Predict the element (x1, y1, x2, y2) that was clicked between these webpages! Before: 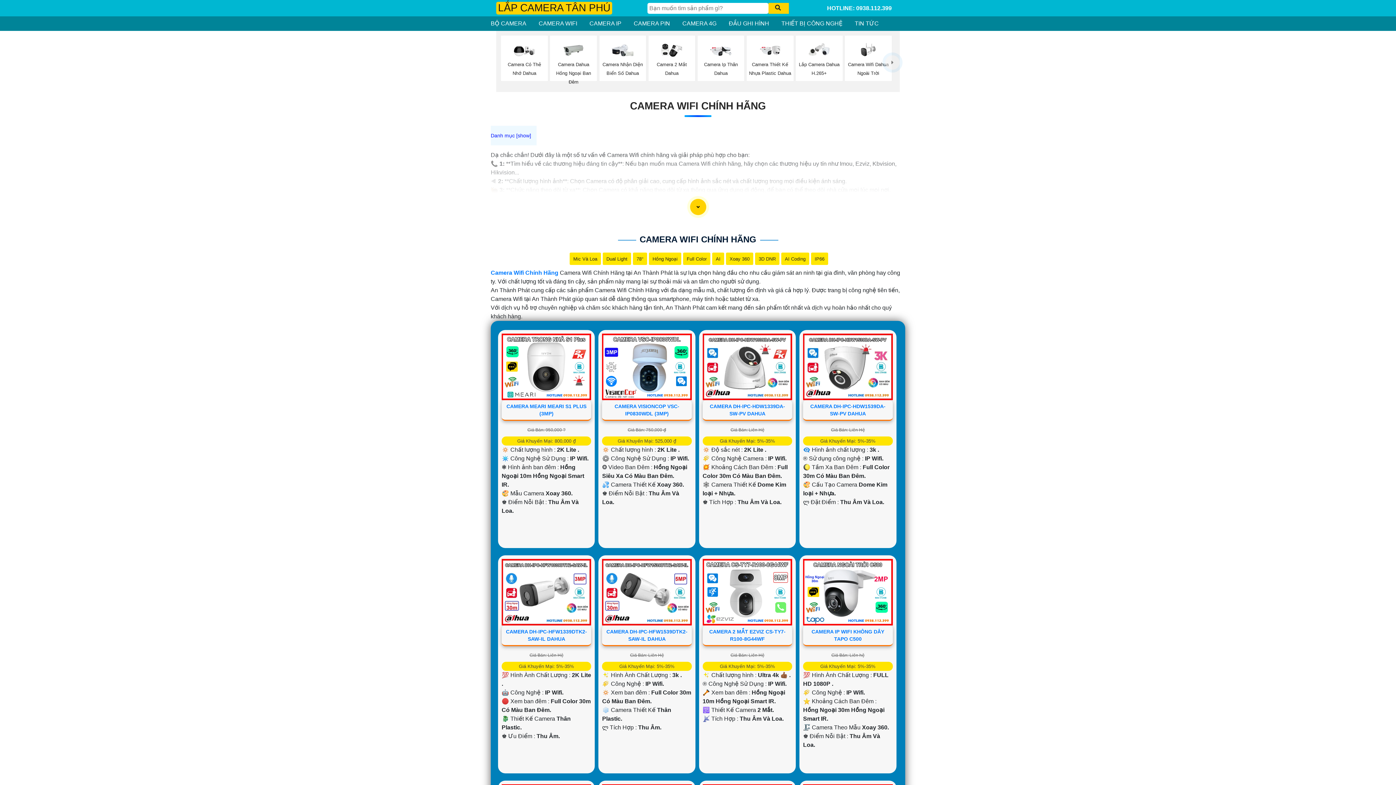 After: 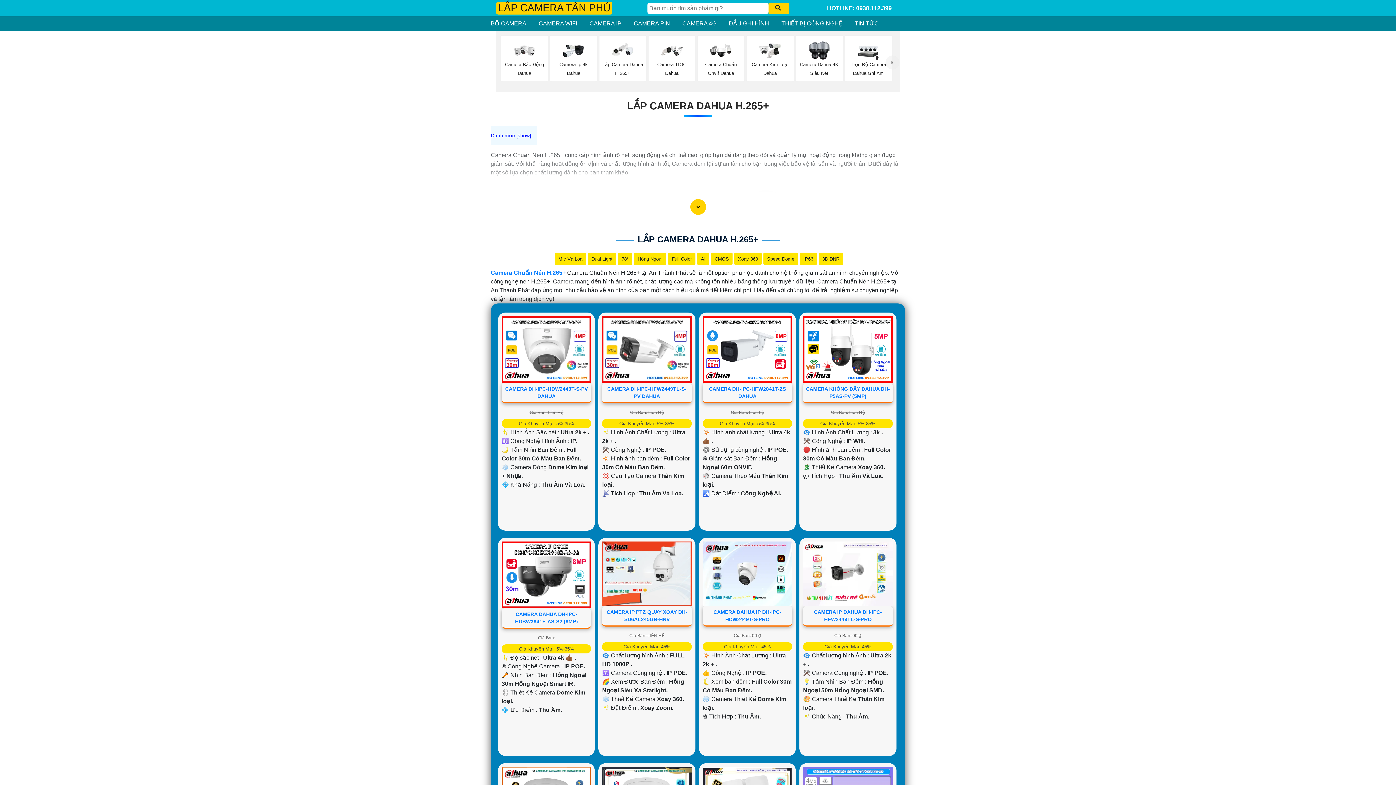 Action: label: Lắp Camera Dahua H.265+ bbox: (797, 41, 840, 76)